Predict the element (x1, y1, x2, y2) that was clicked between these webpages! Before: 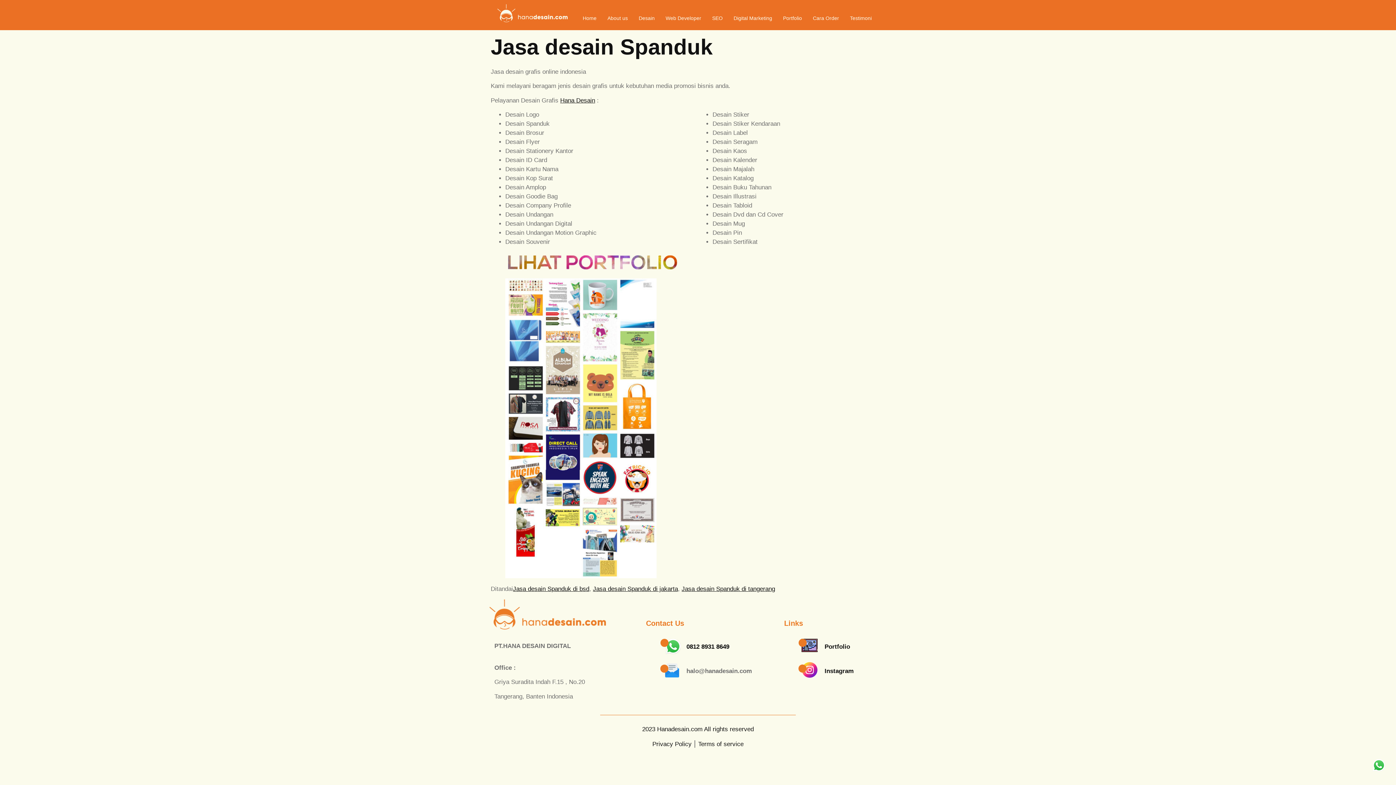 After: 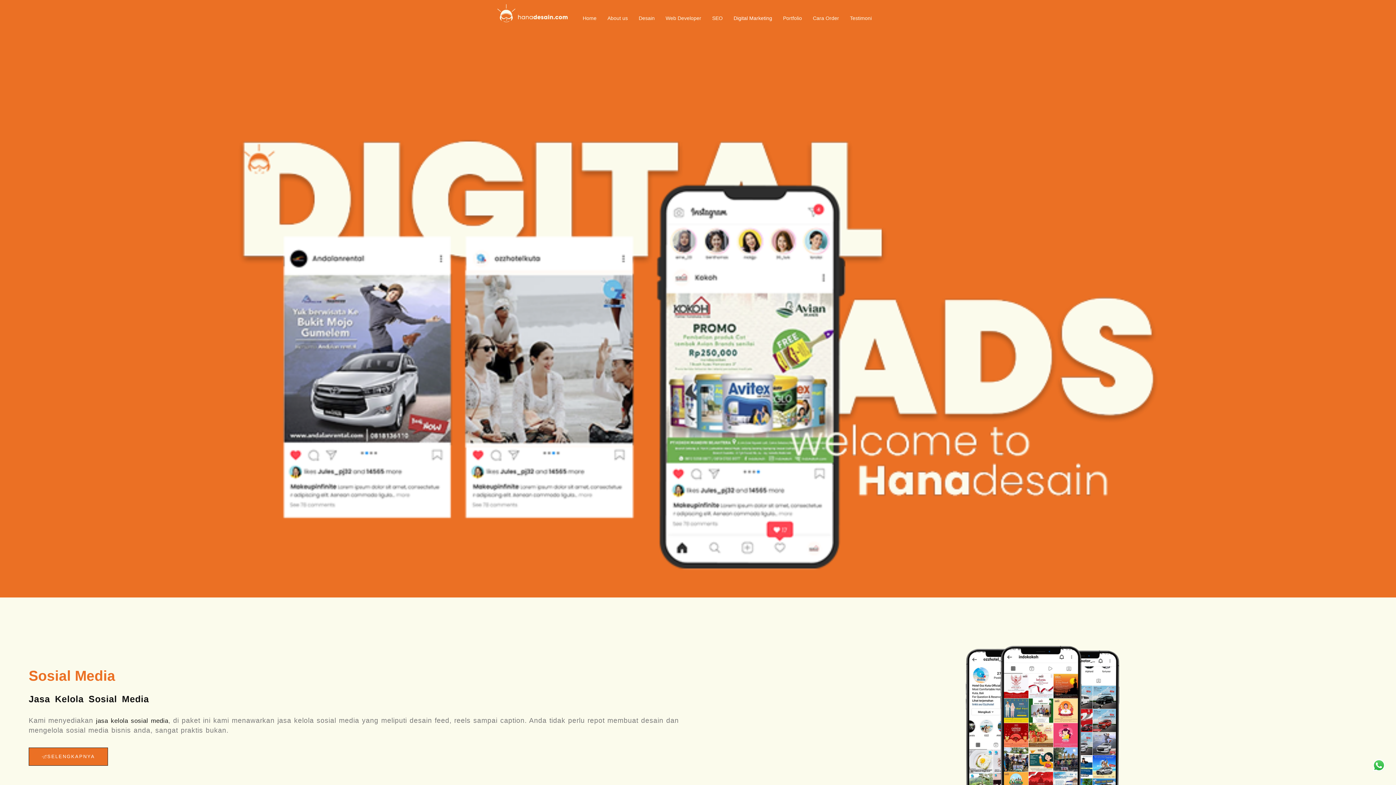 Action: label: Digital Marketing bbox: (728, 3, 777, 32)